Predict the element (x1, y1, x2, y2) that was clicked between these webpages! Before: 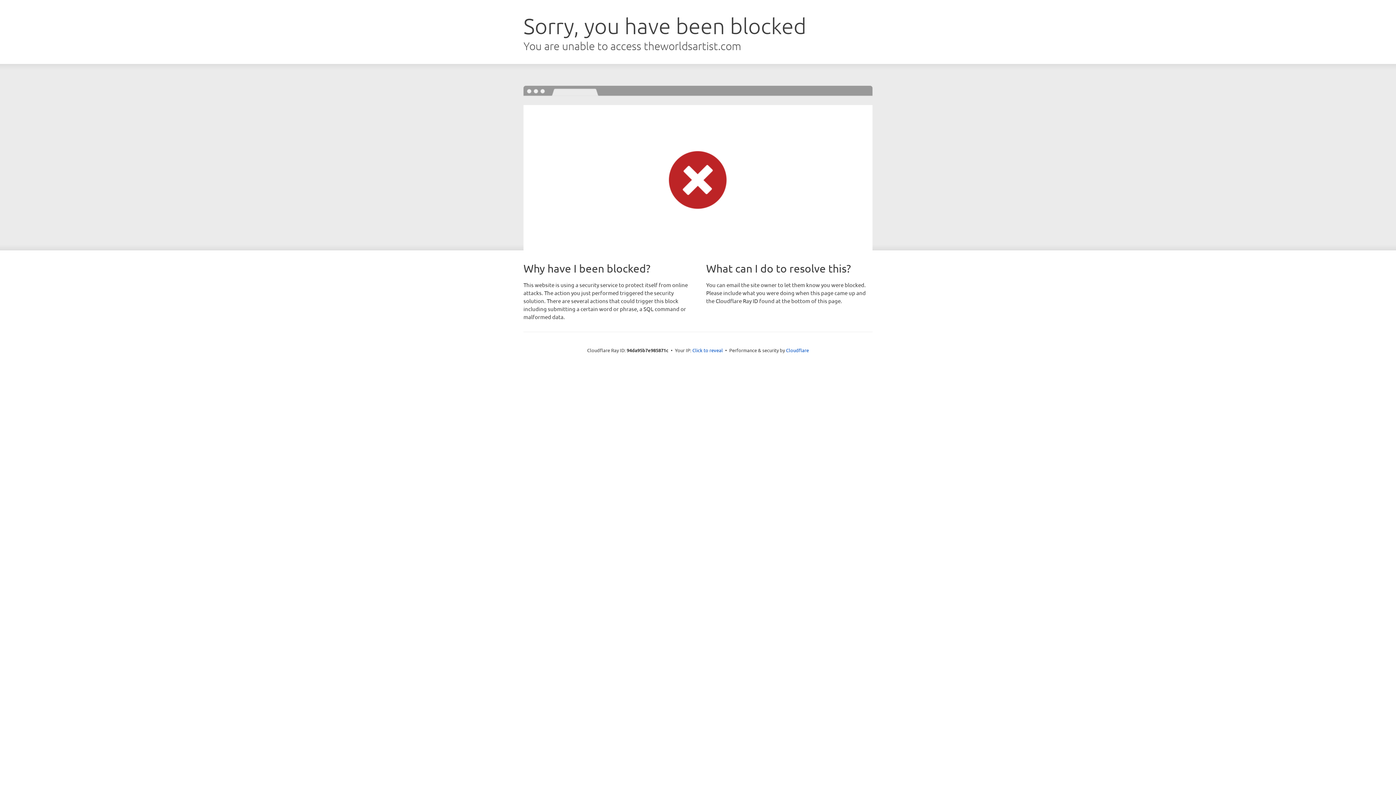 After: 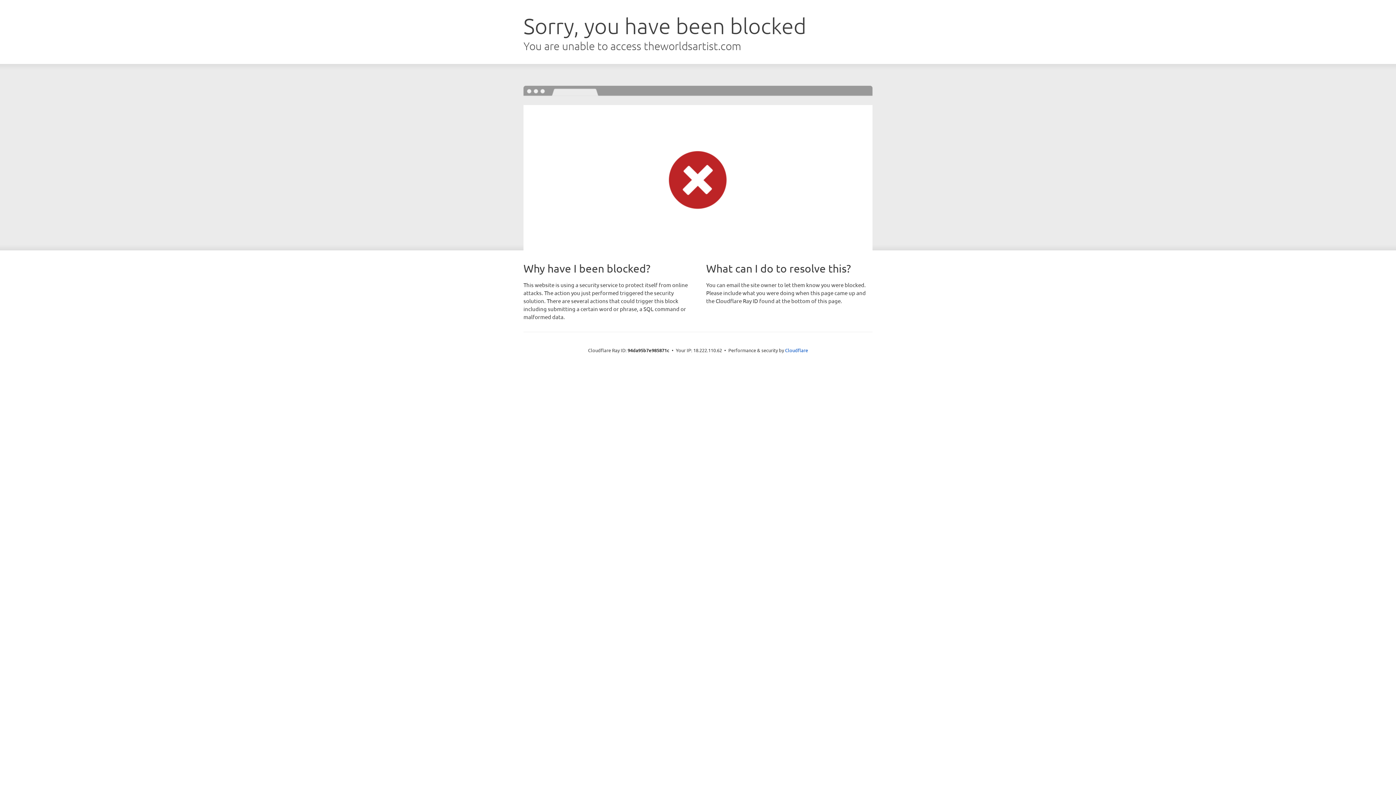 Action: bbox: (692, 346, 723, 353) label: Click to reveal